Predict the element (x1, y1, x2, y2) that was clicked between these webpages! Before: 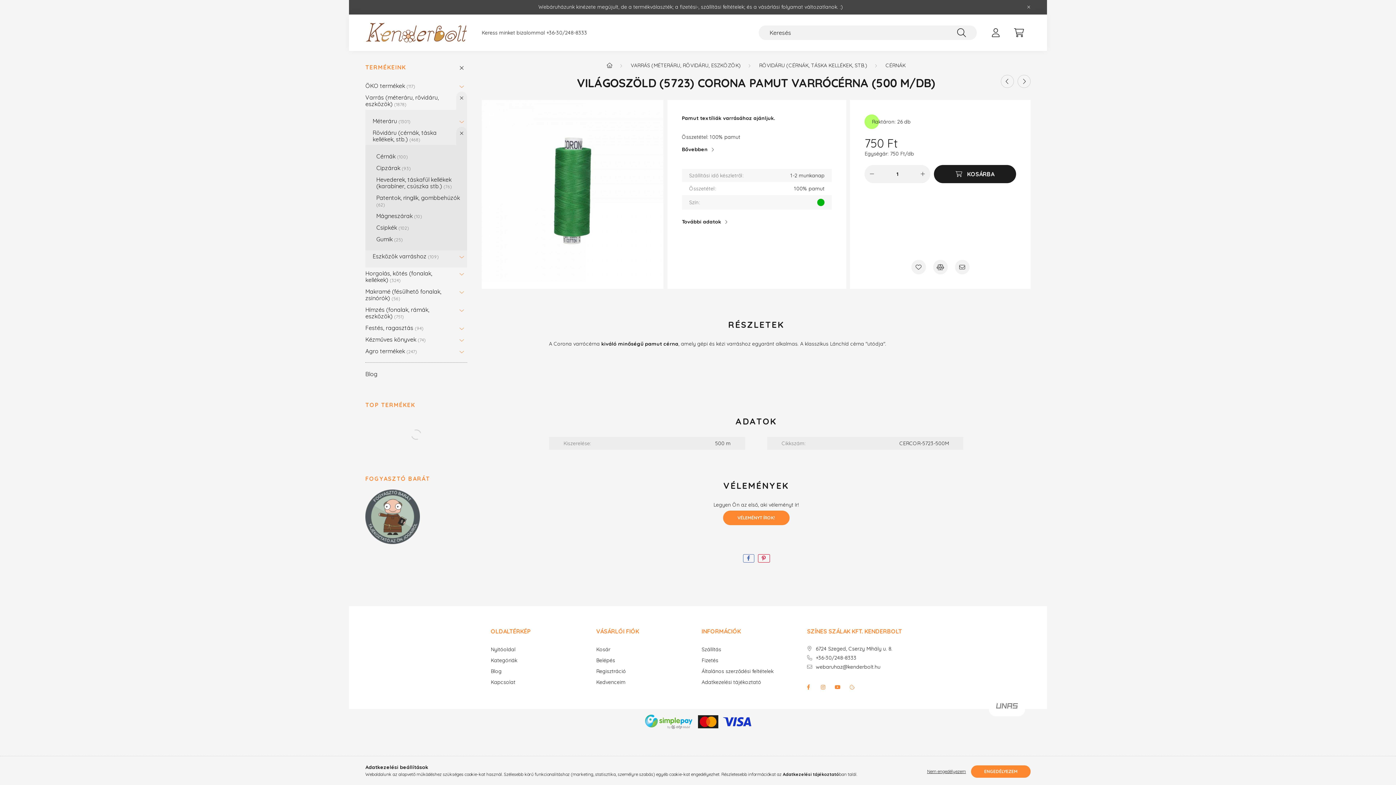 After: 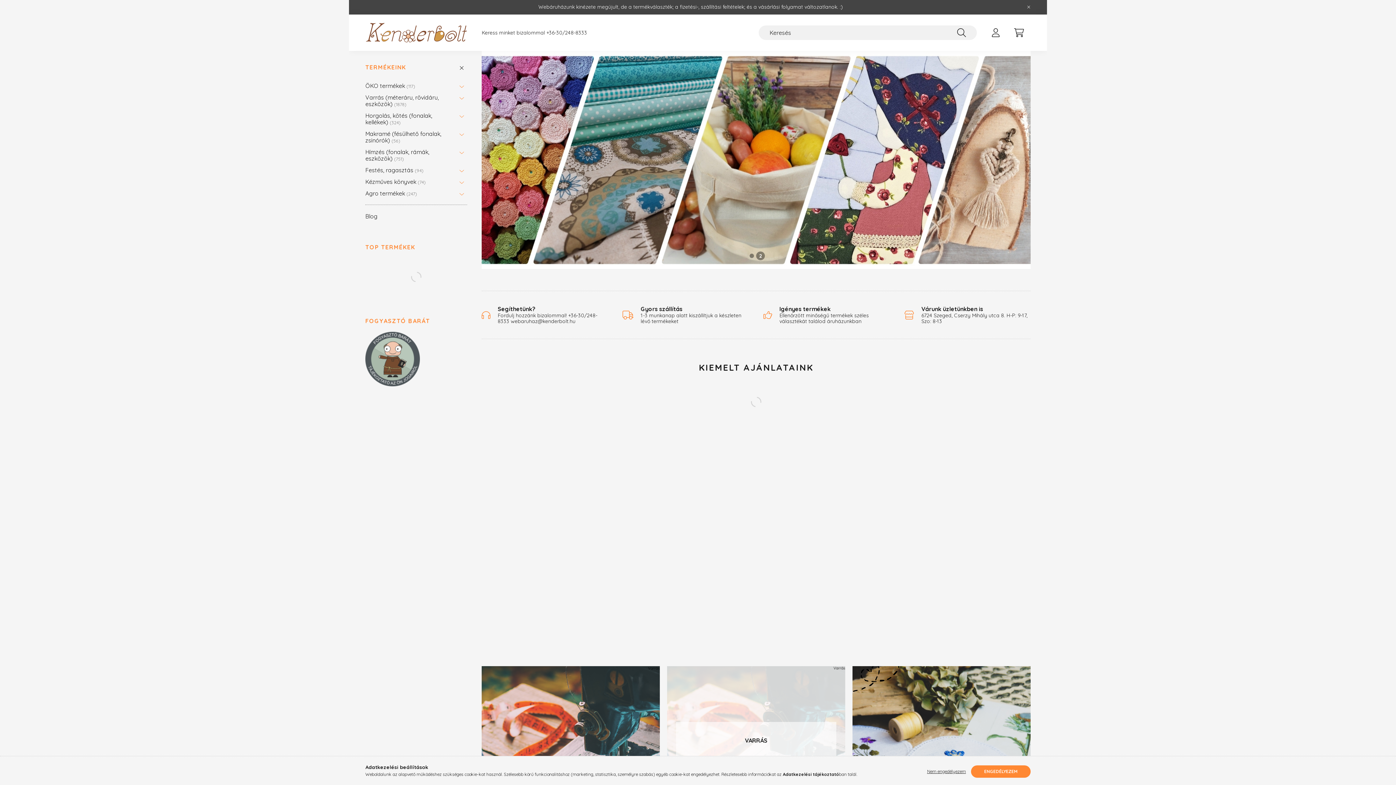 Action: bbox: (365, 28, 467, 35)